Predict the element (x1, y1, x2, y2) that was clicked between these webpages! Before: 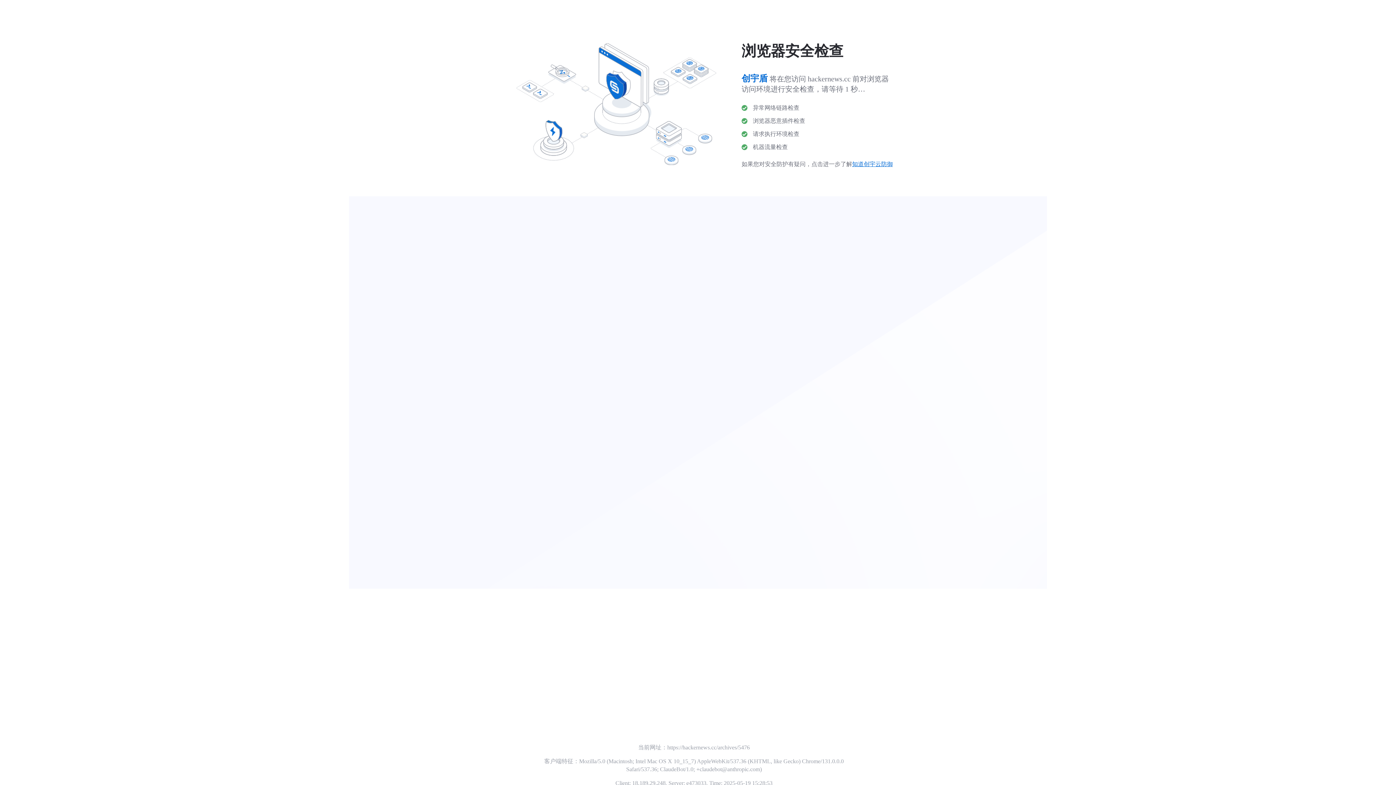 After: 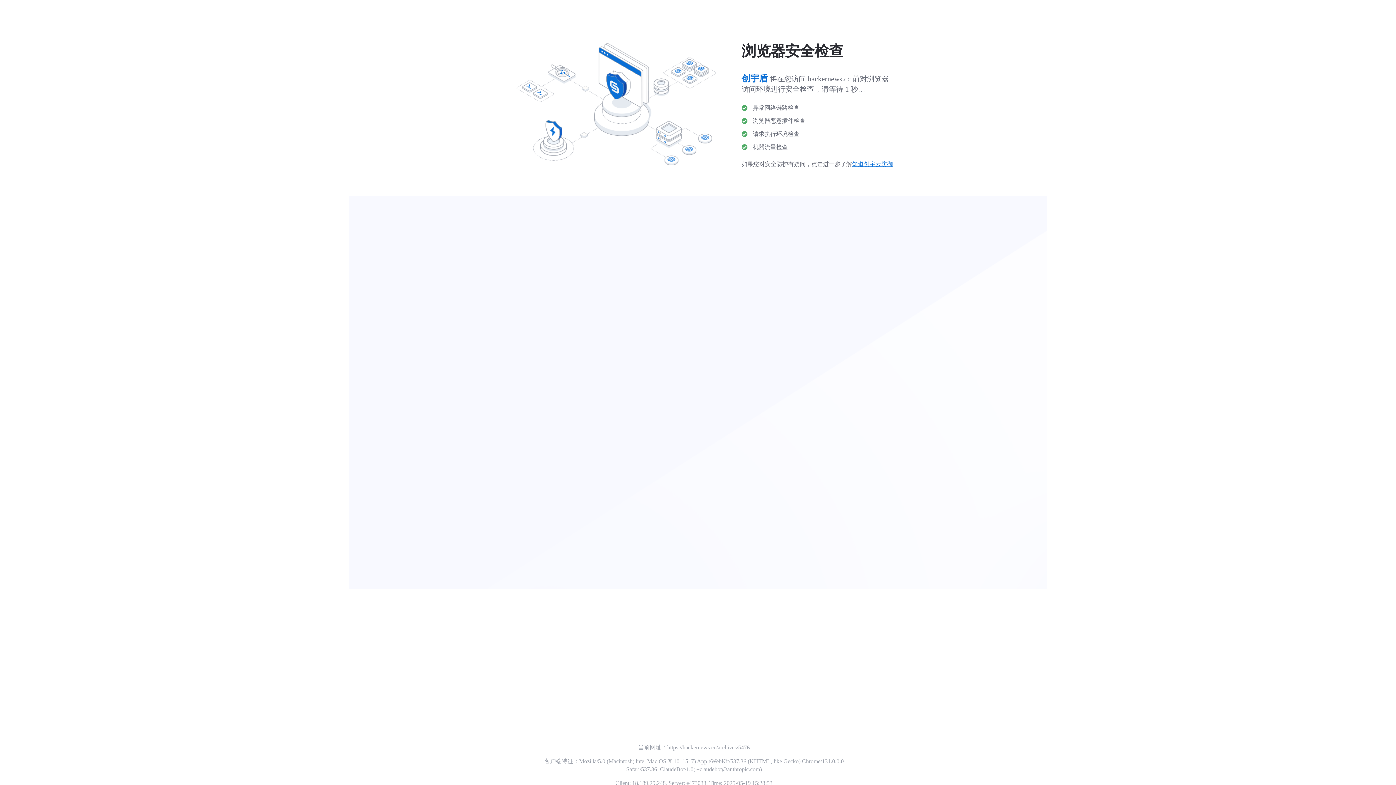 Action: bbox: (852, 161, 893, 167) label: 知道创宇云防御